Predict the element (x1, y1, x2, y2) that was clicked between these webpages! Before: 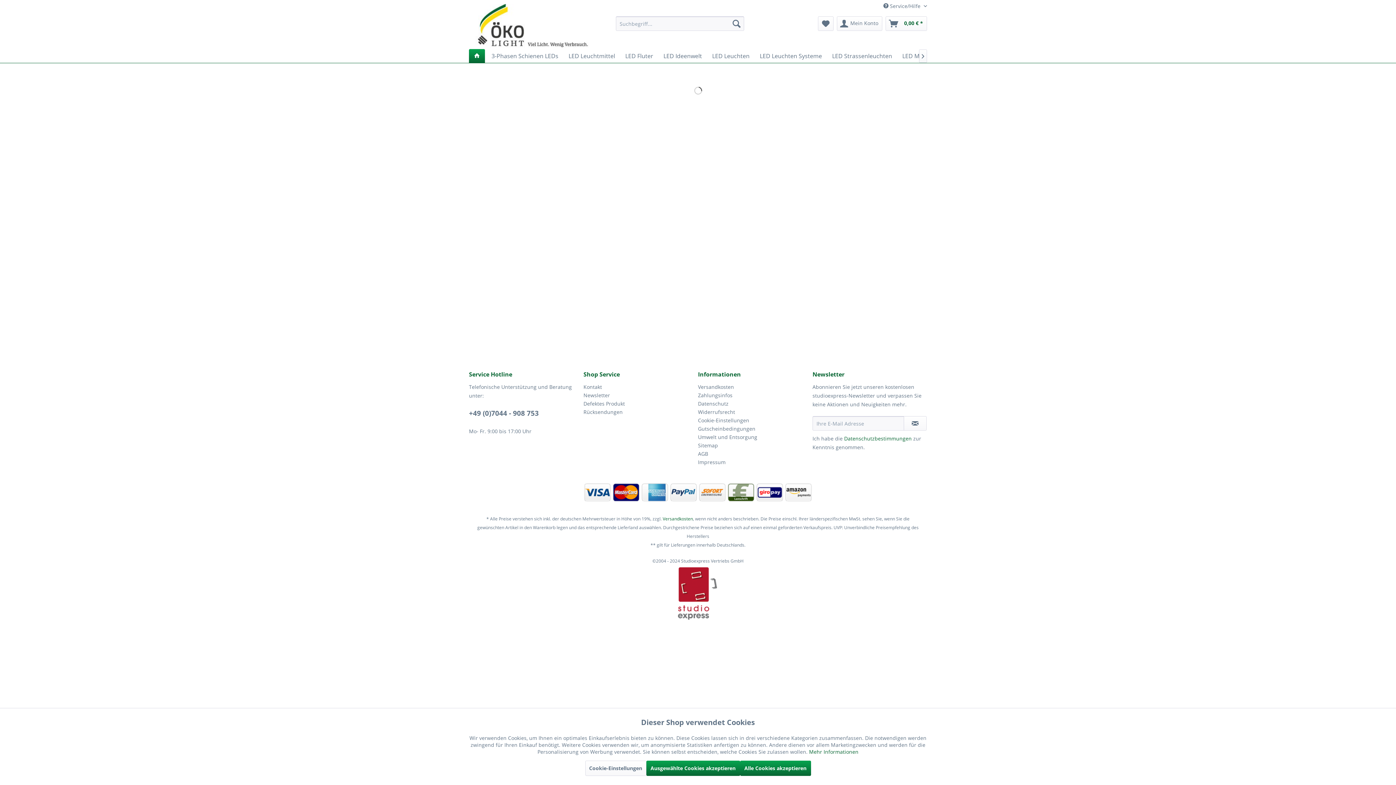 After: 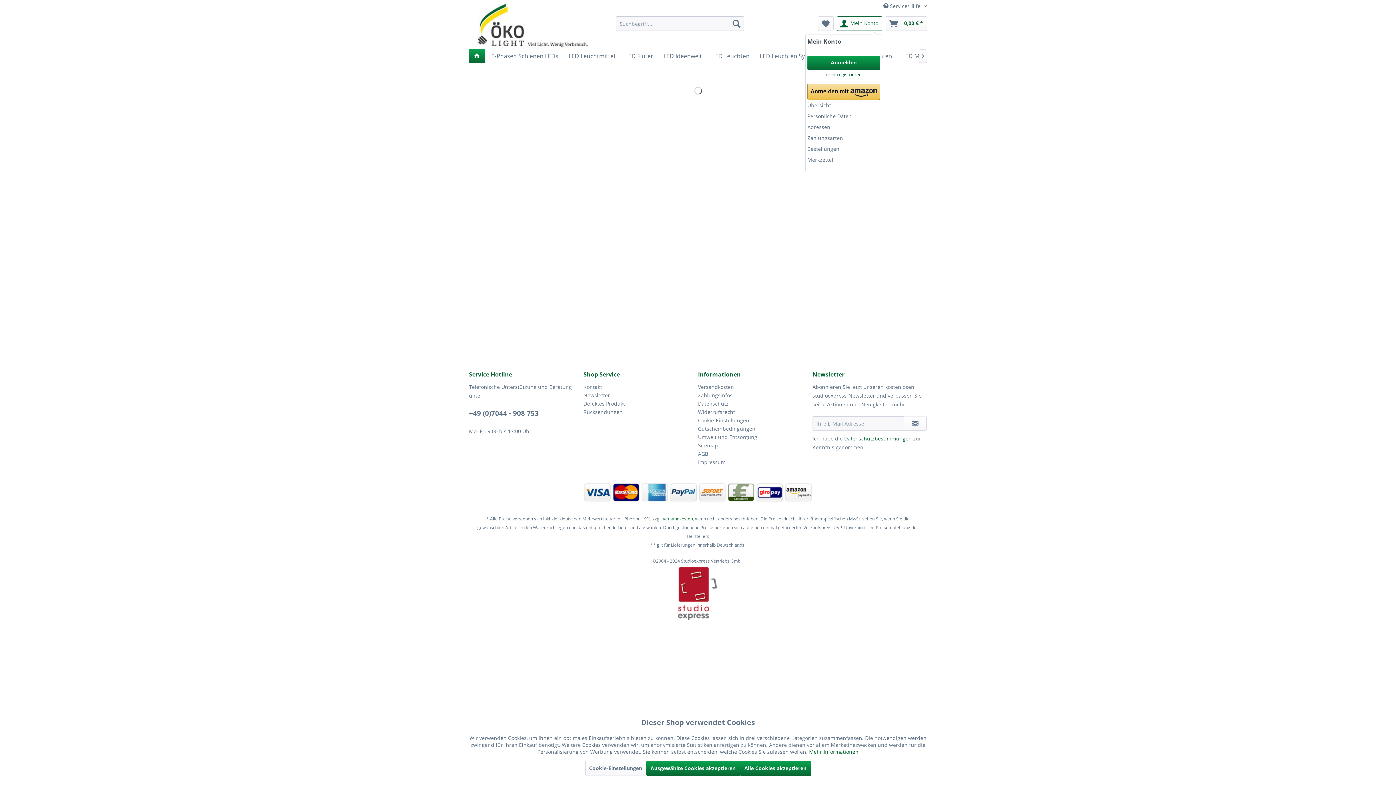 Action: label: Mein Konto bbox: (837, 16, 882, 30)